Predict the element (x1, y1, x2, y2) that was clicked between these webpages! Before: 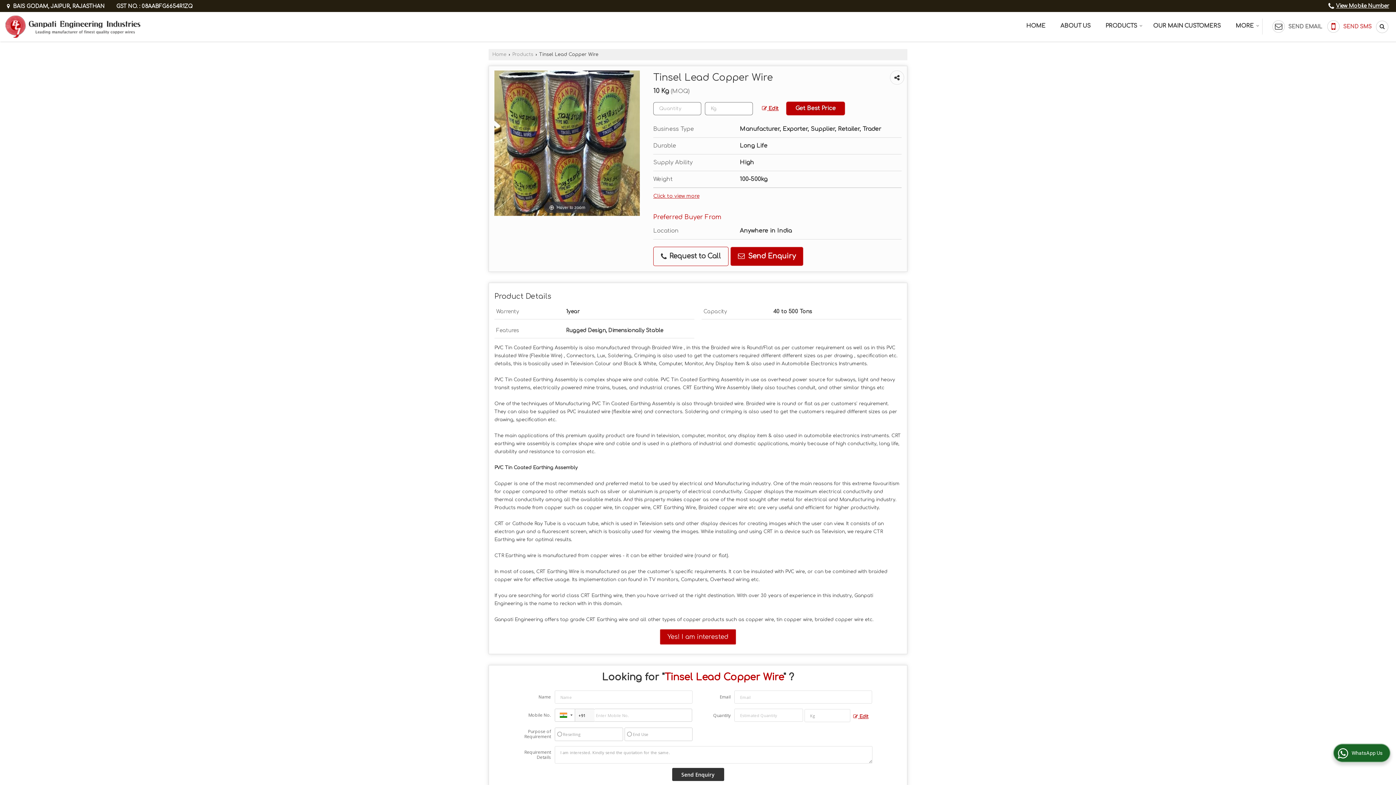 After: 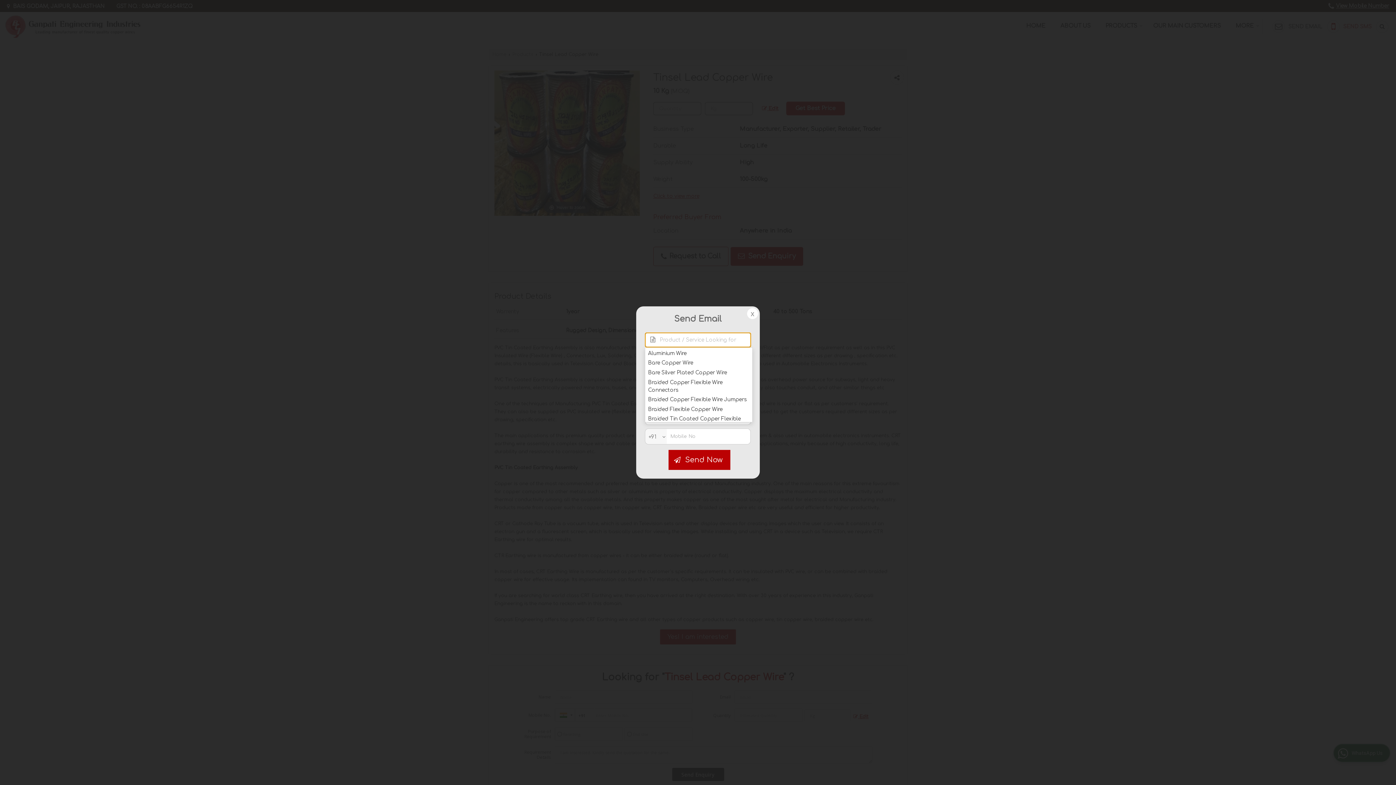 Action: label:  SEND EMAIL bbox: (1270, 18, 1325, 34)